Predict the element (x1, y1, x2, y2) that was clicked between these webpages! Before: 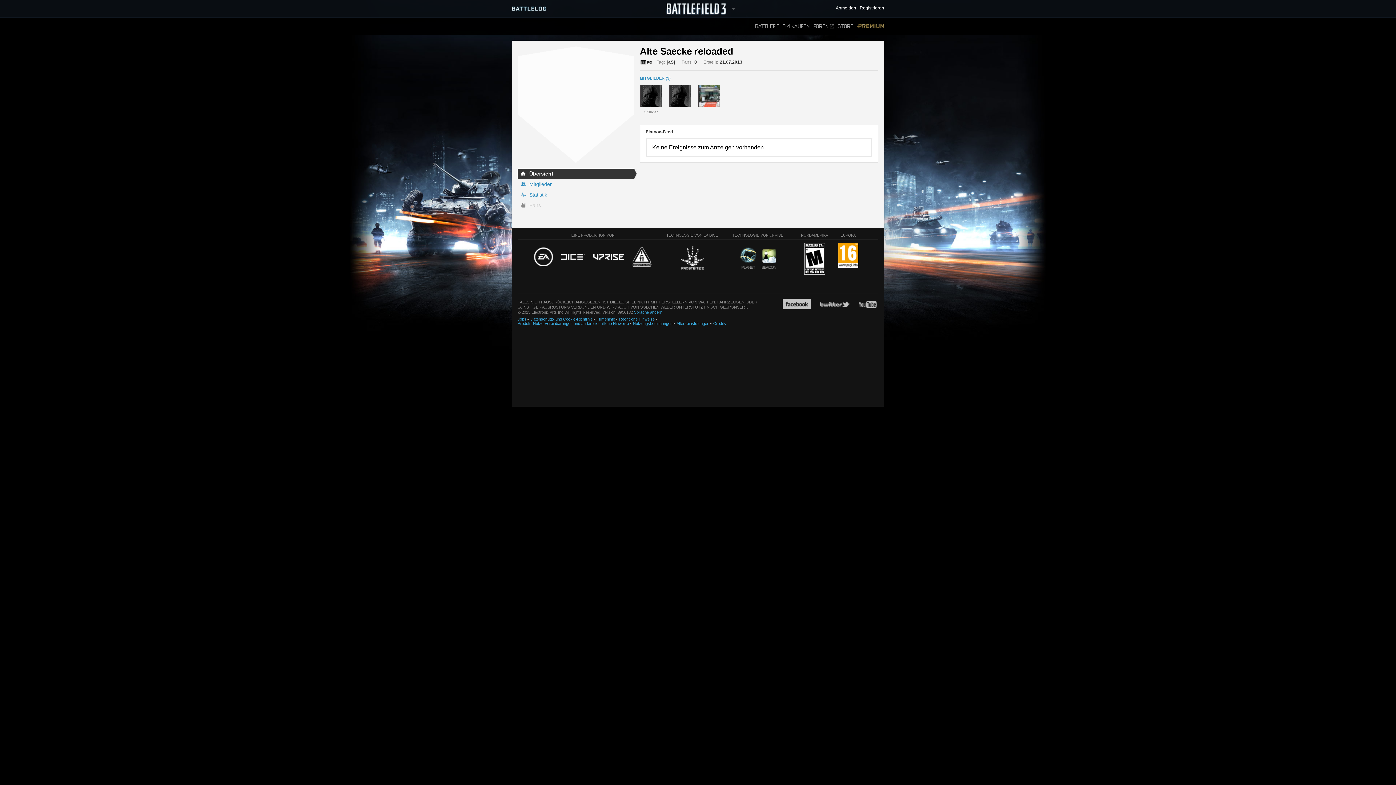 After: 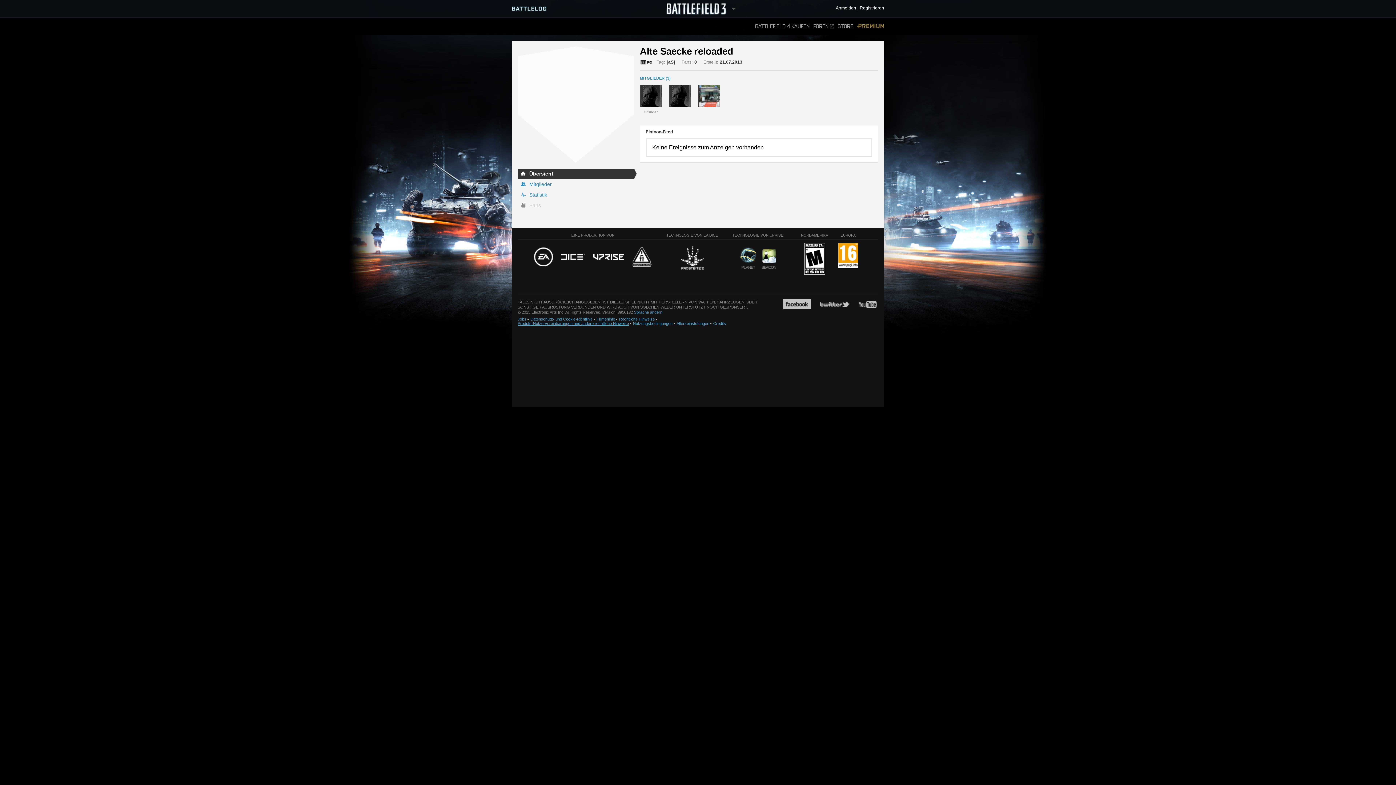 Action: bbox: (517, 321, 629, 325) label: Produkt-Nutzervereinbarungen und andere rechtliche Hinweise